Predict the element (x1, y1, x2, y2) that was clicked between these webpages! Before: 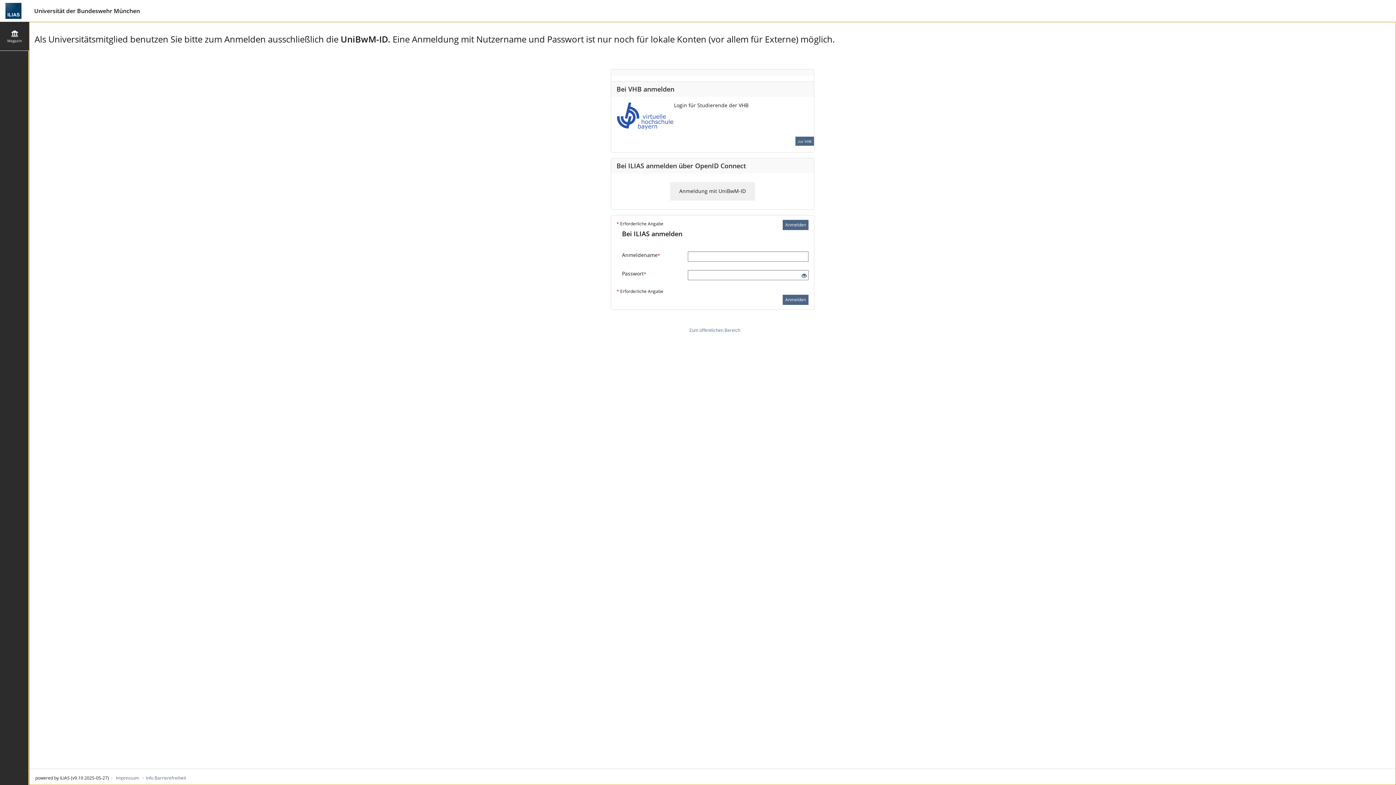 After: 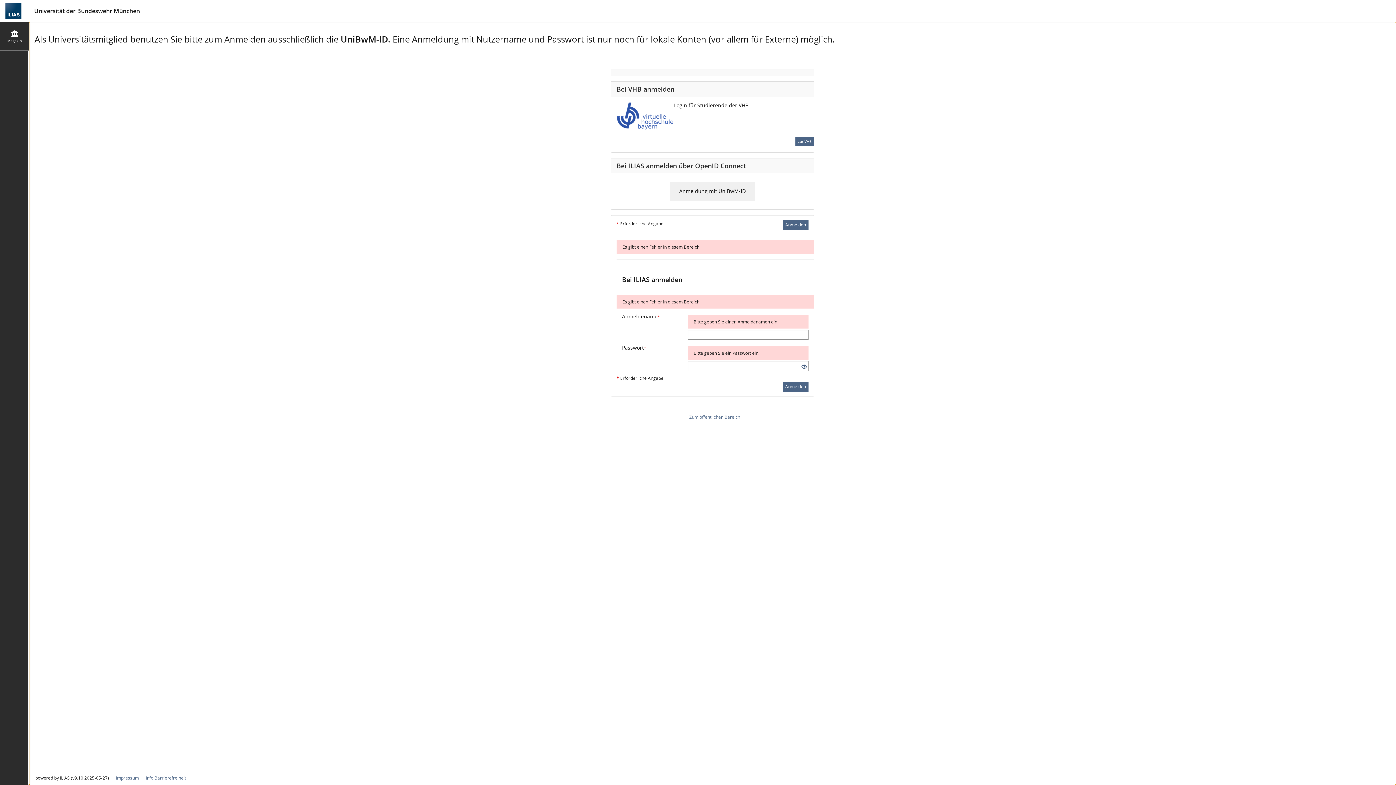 Action: bbox: (782, 294, 808, 304) label: Anmelden